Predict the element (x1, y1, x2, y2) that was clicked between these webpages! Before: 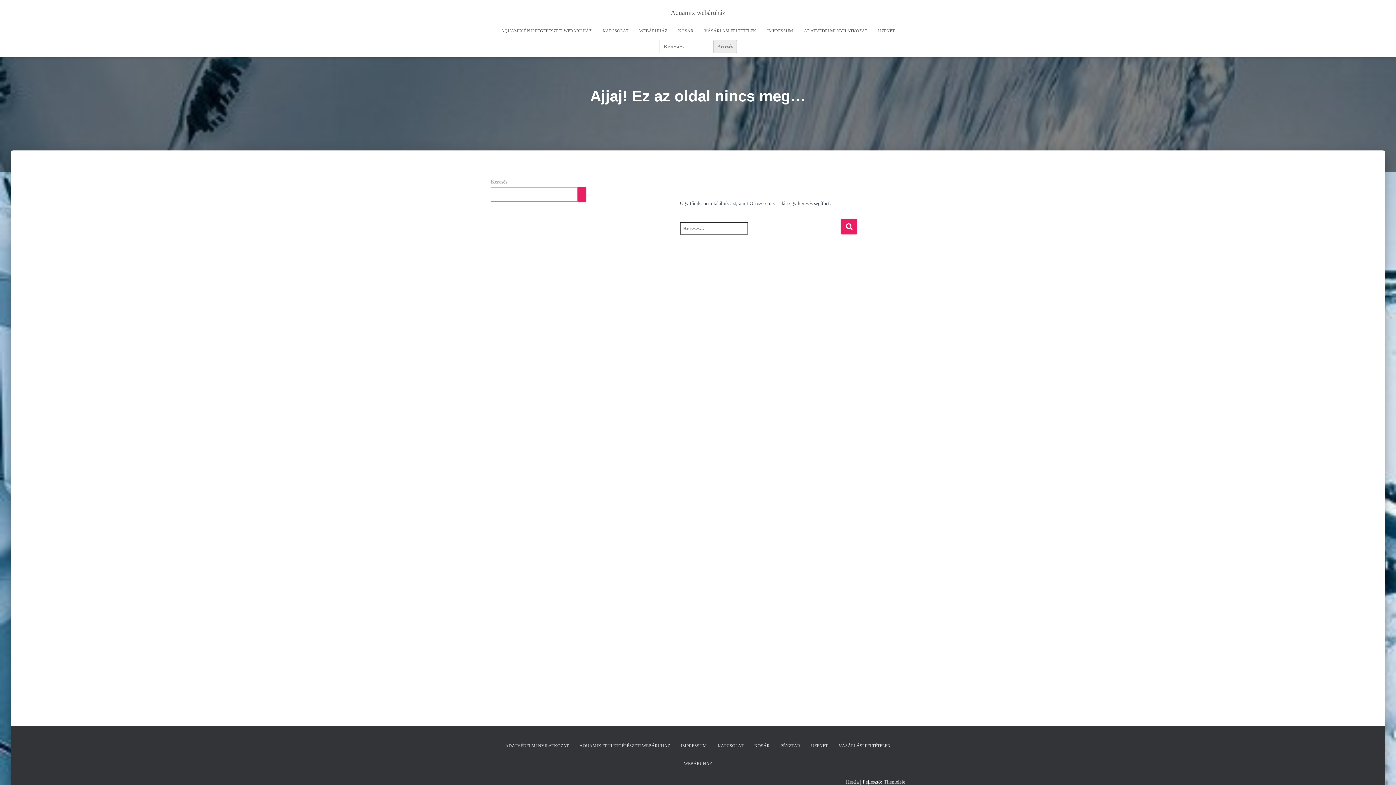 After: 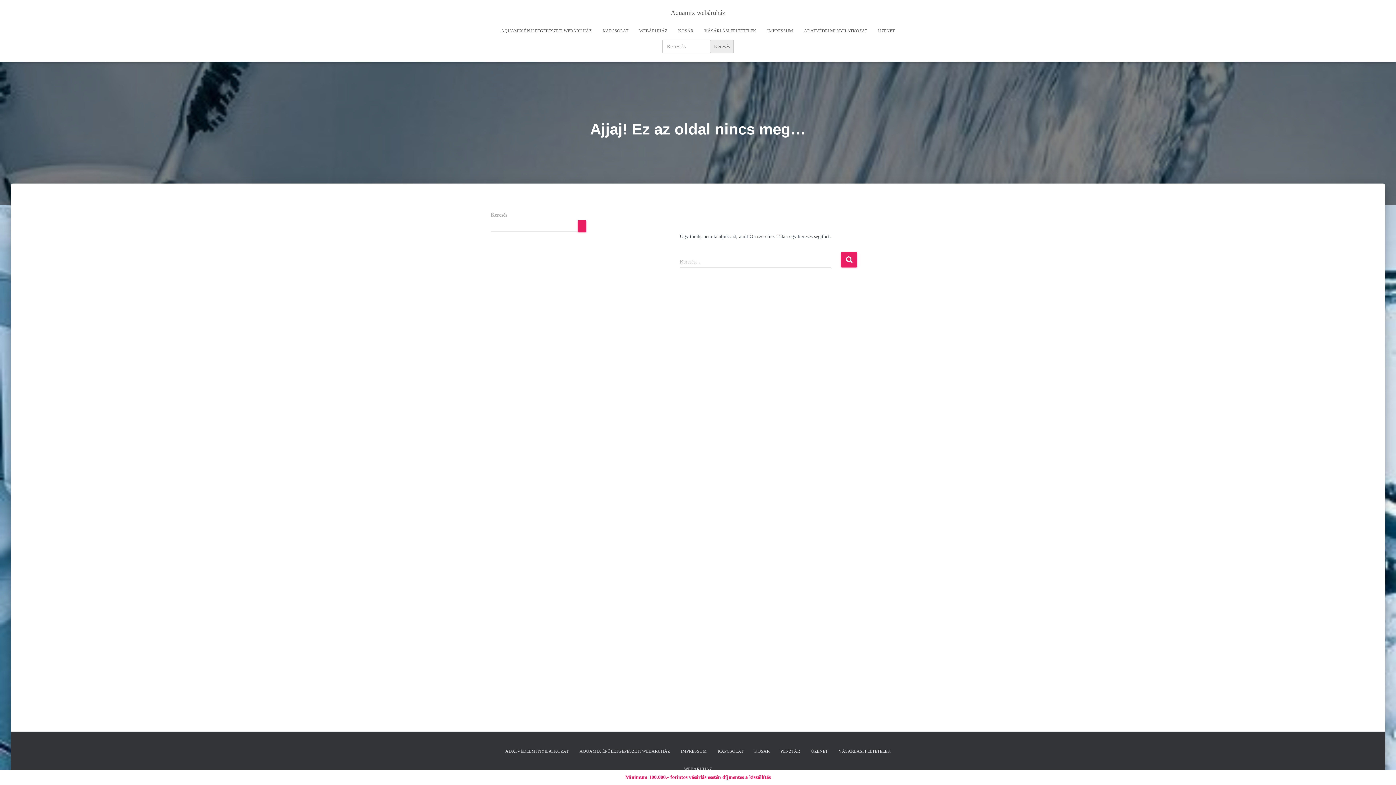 Action: bbox: (577, 187, 586, 201)